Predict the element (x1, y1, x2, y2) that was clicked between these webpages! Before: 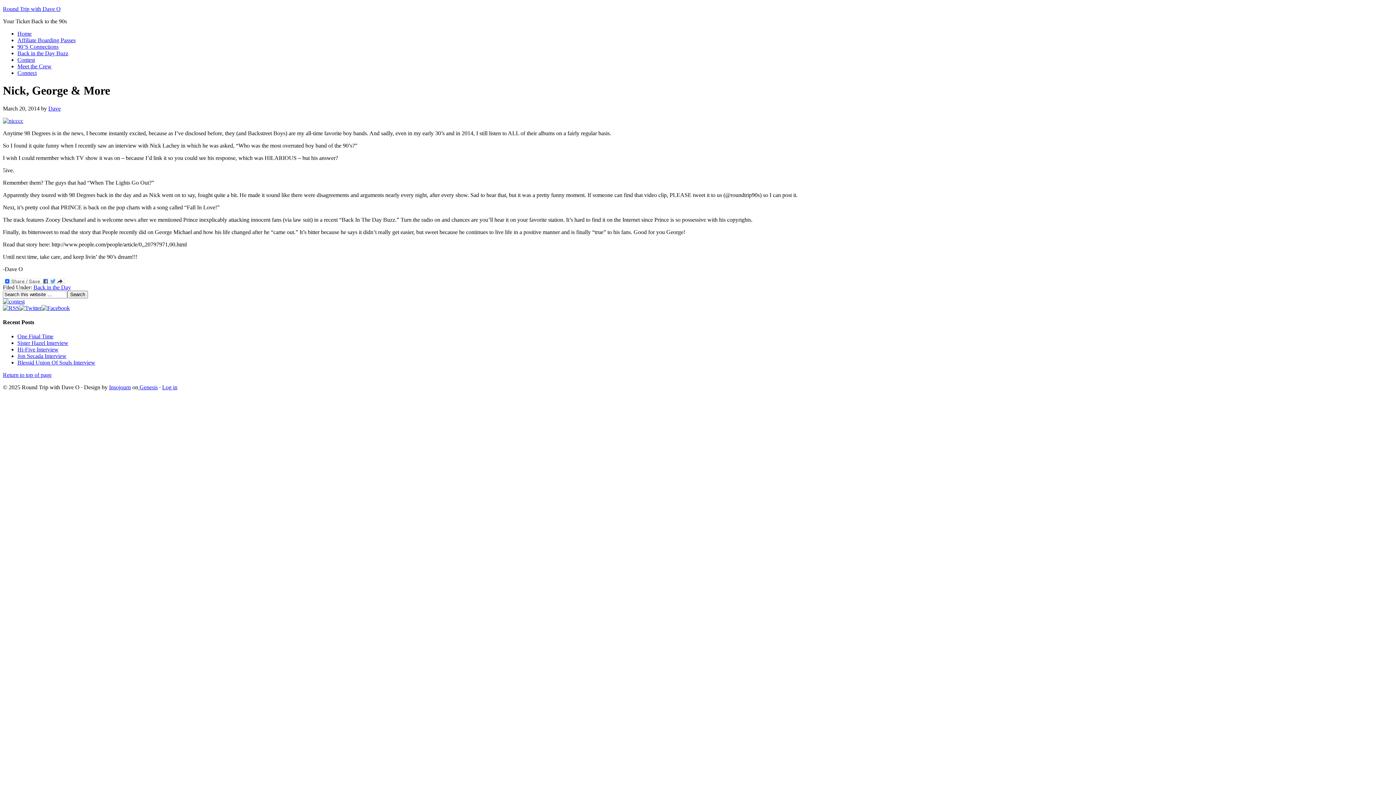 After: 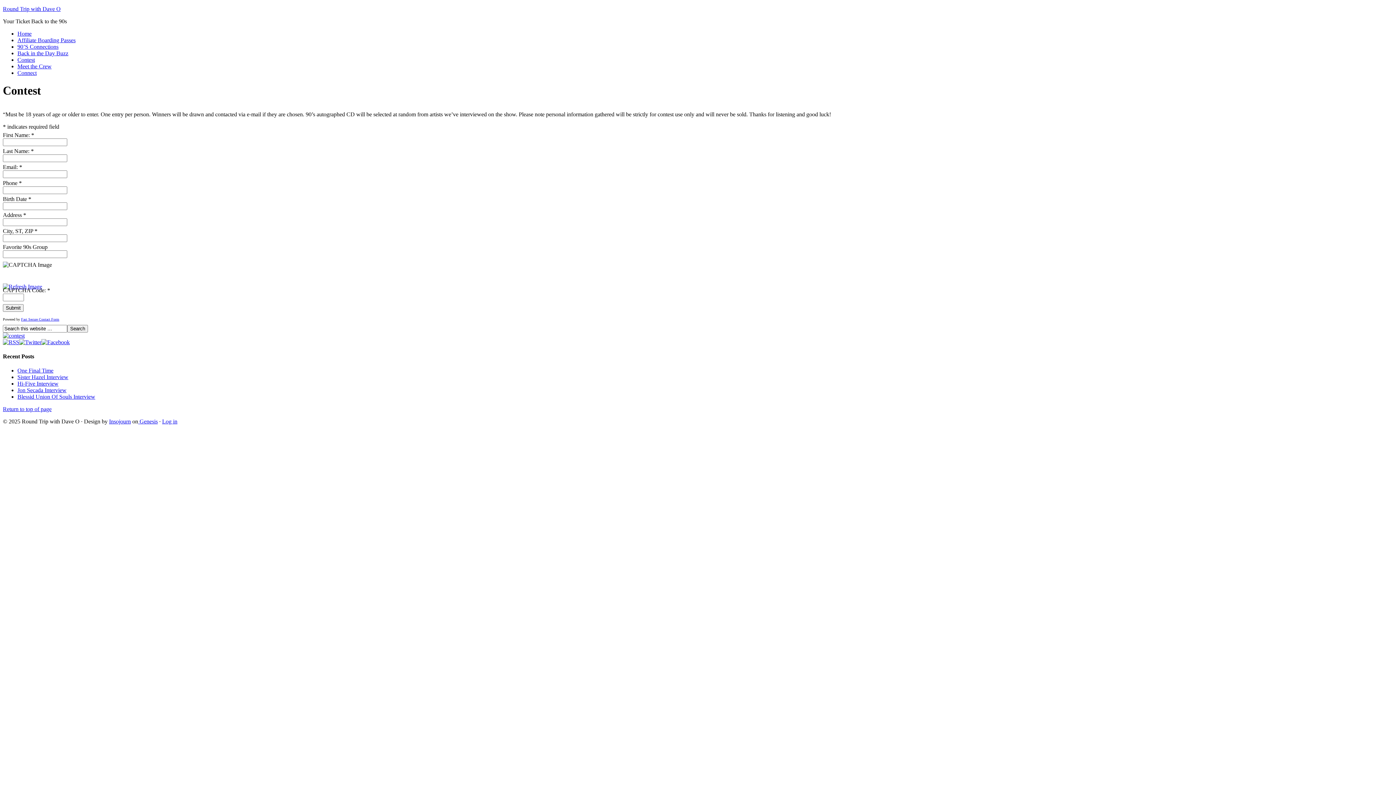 Action: label: Contest bbox: (17, 56, 34, 62)